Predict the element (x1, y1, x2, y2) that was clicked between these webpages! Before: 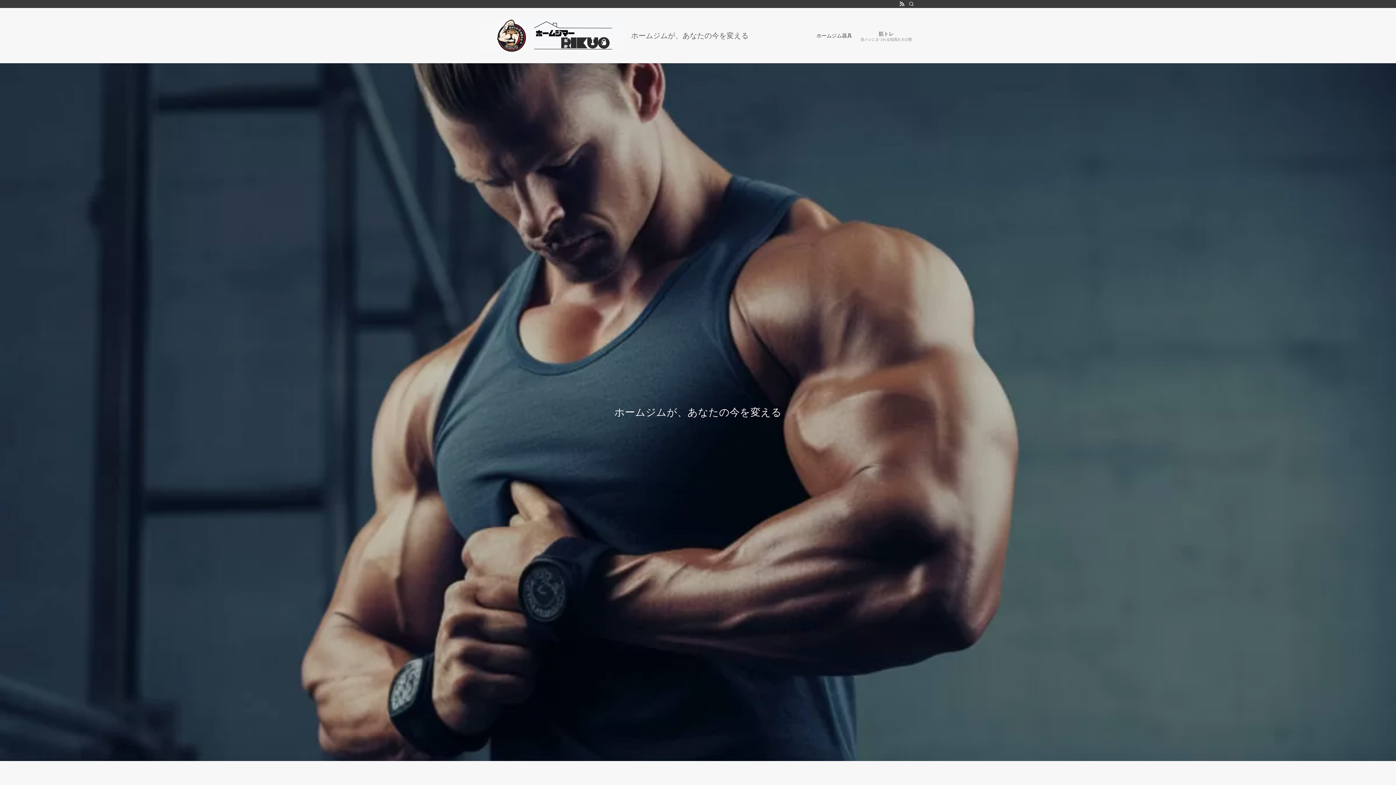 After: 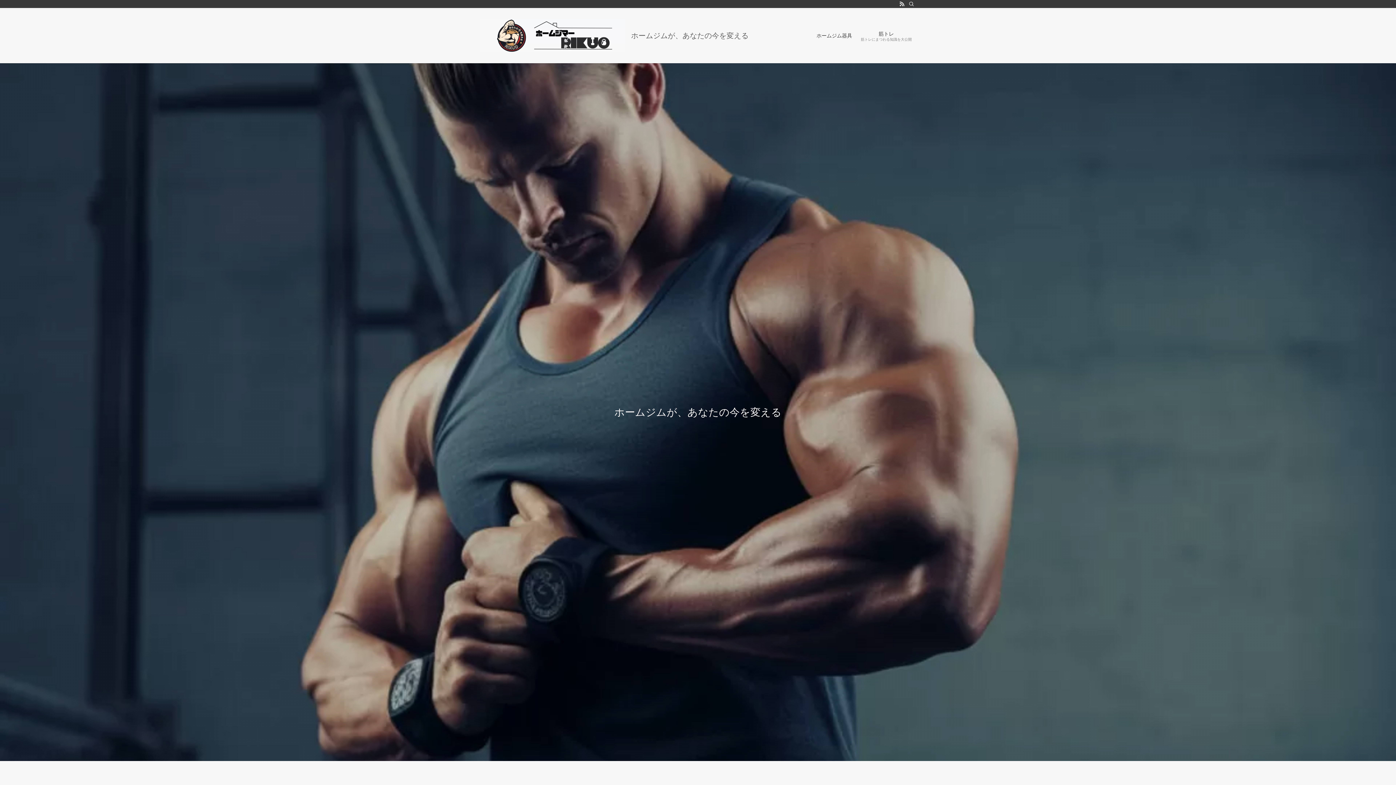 Action: bbox: (480, 13, 625, 57)